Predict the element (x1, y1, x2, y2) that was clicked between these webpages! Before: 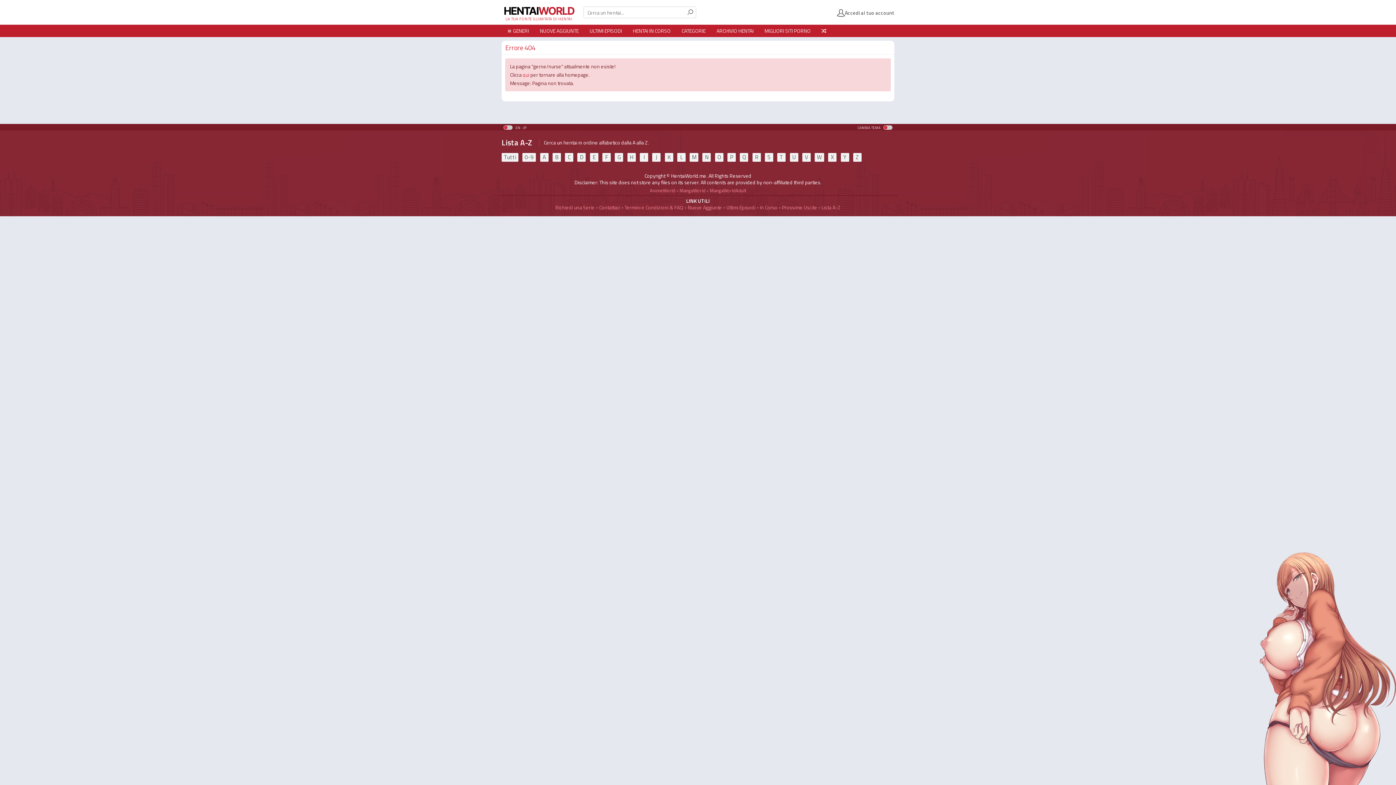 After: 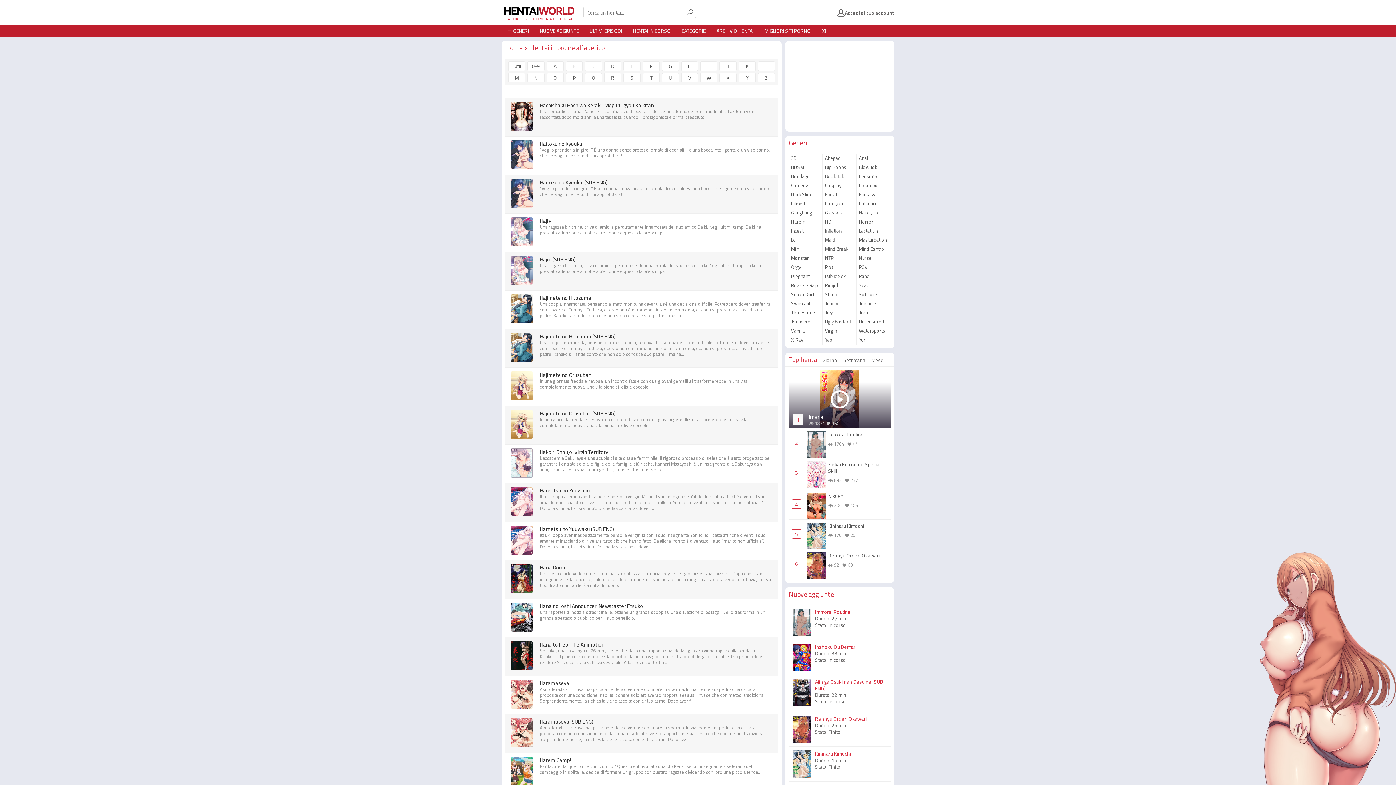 Action: label: H bbox: (627, 153, 635, 161)